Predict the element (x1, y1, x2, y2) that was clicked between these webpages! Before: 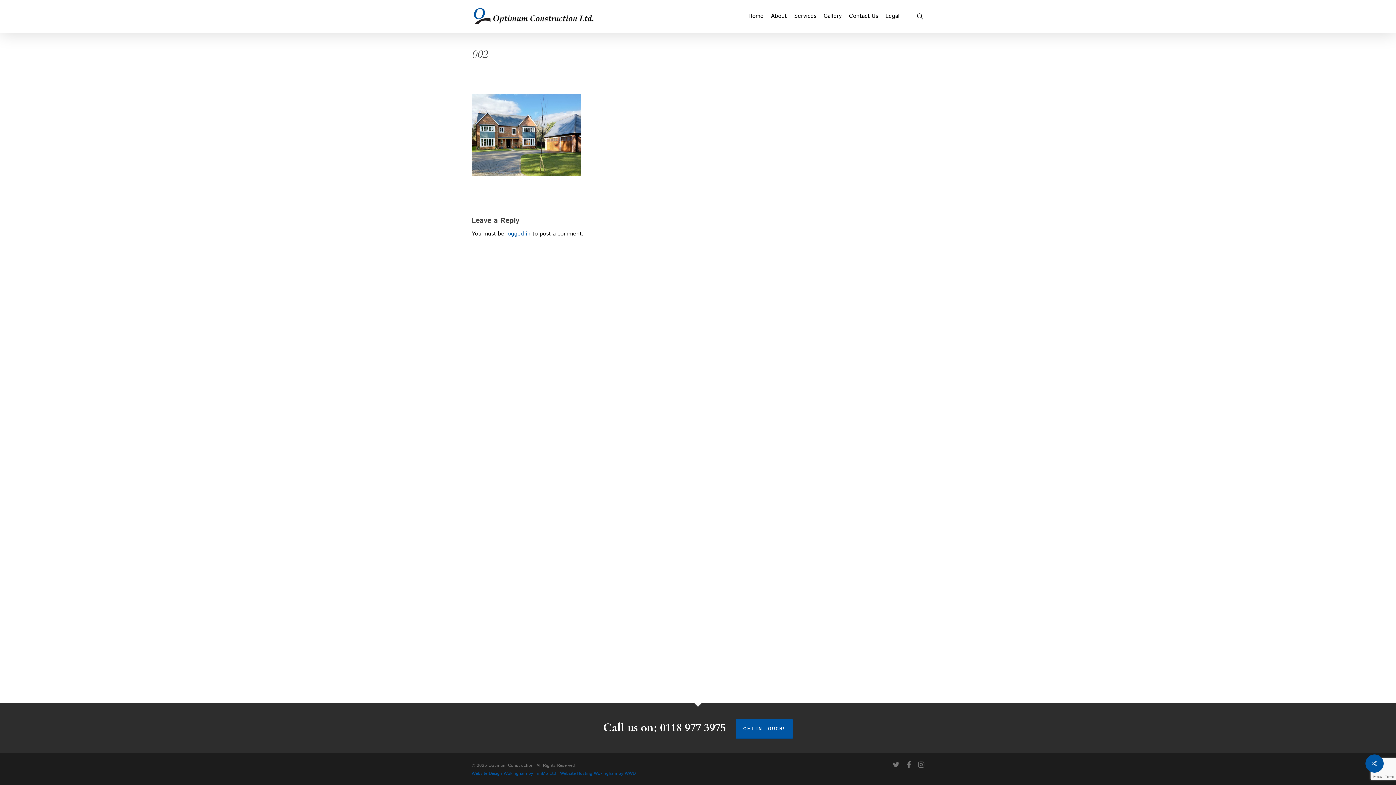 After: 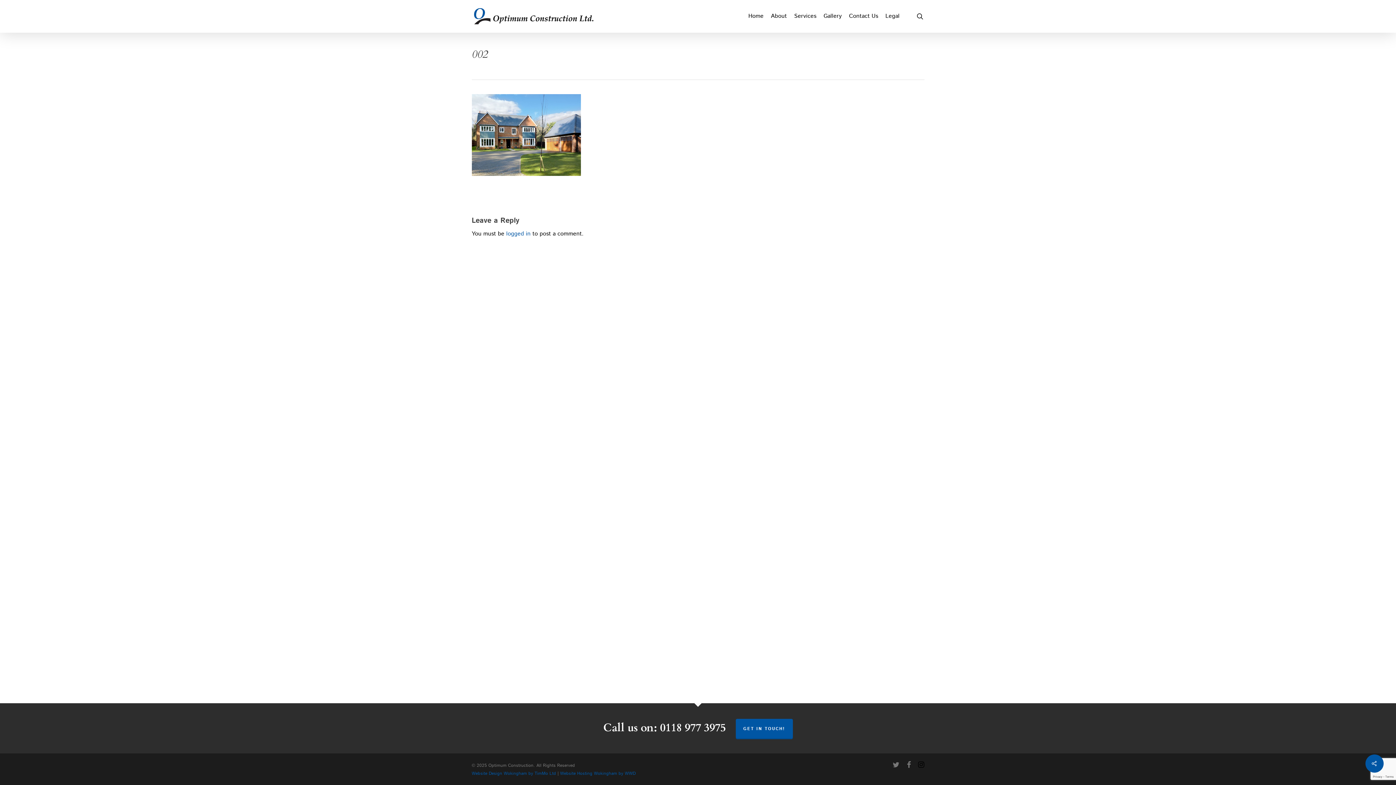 Action: bbox: (918, 761, 924, 769) label: instagram